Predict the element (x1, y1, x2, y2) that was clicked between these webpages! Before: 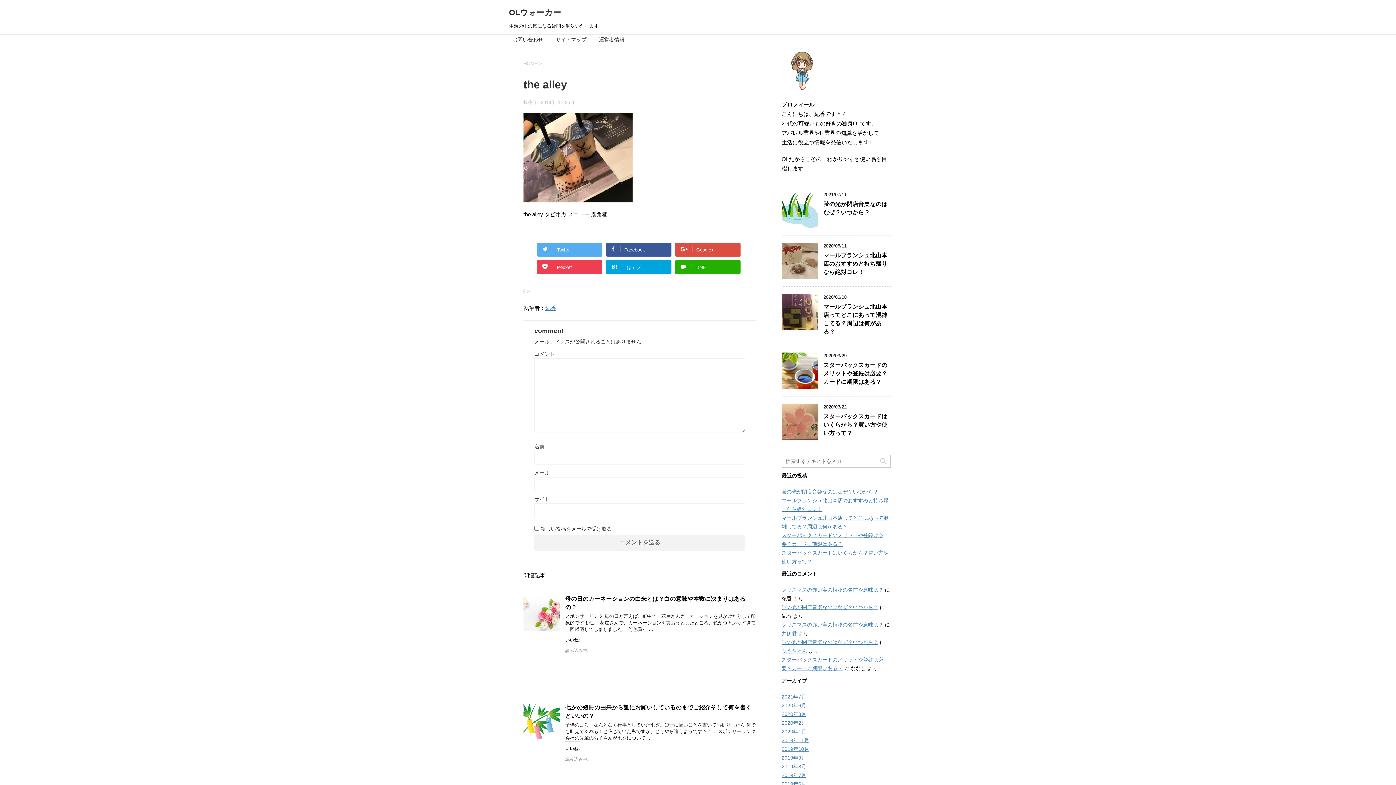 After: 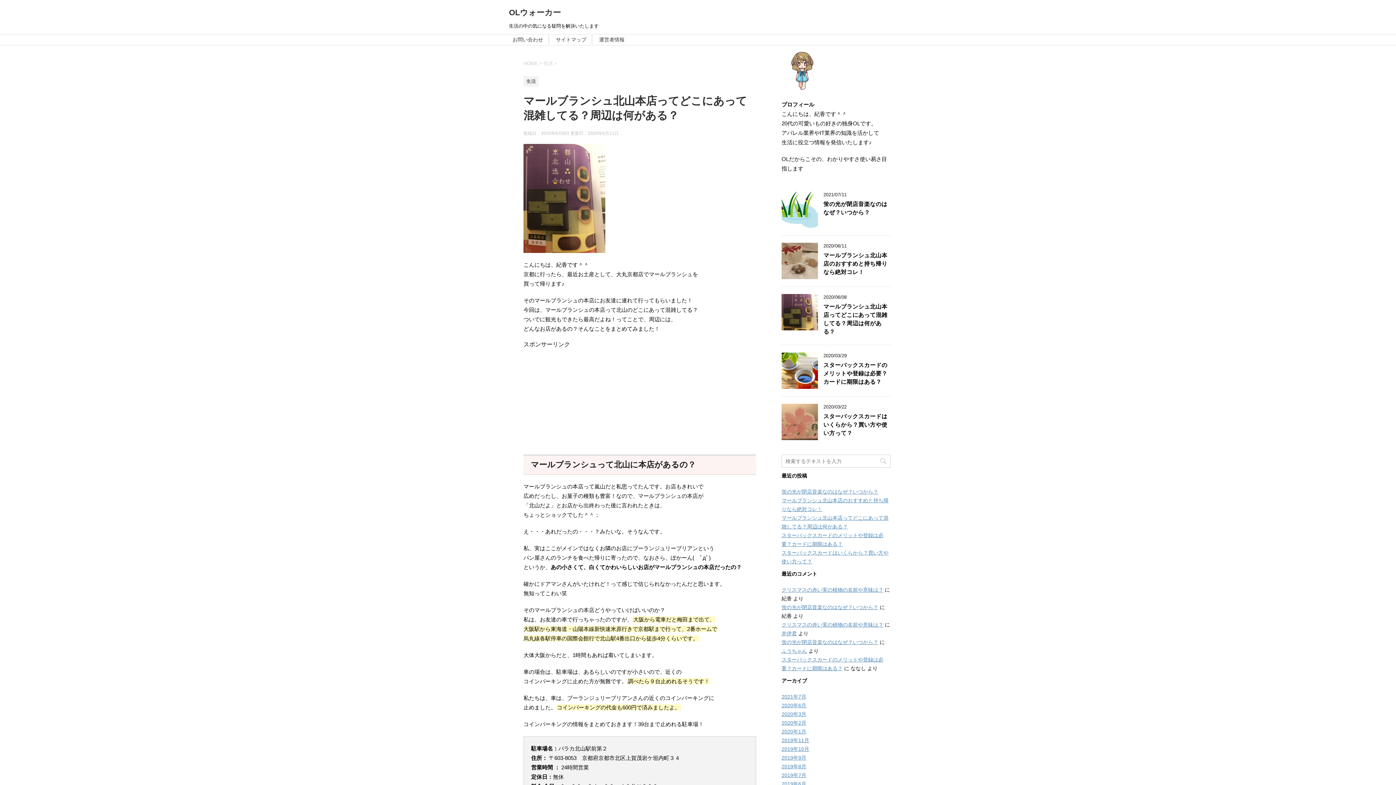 Action: bbox: (781, 324, 818, 330)